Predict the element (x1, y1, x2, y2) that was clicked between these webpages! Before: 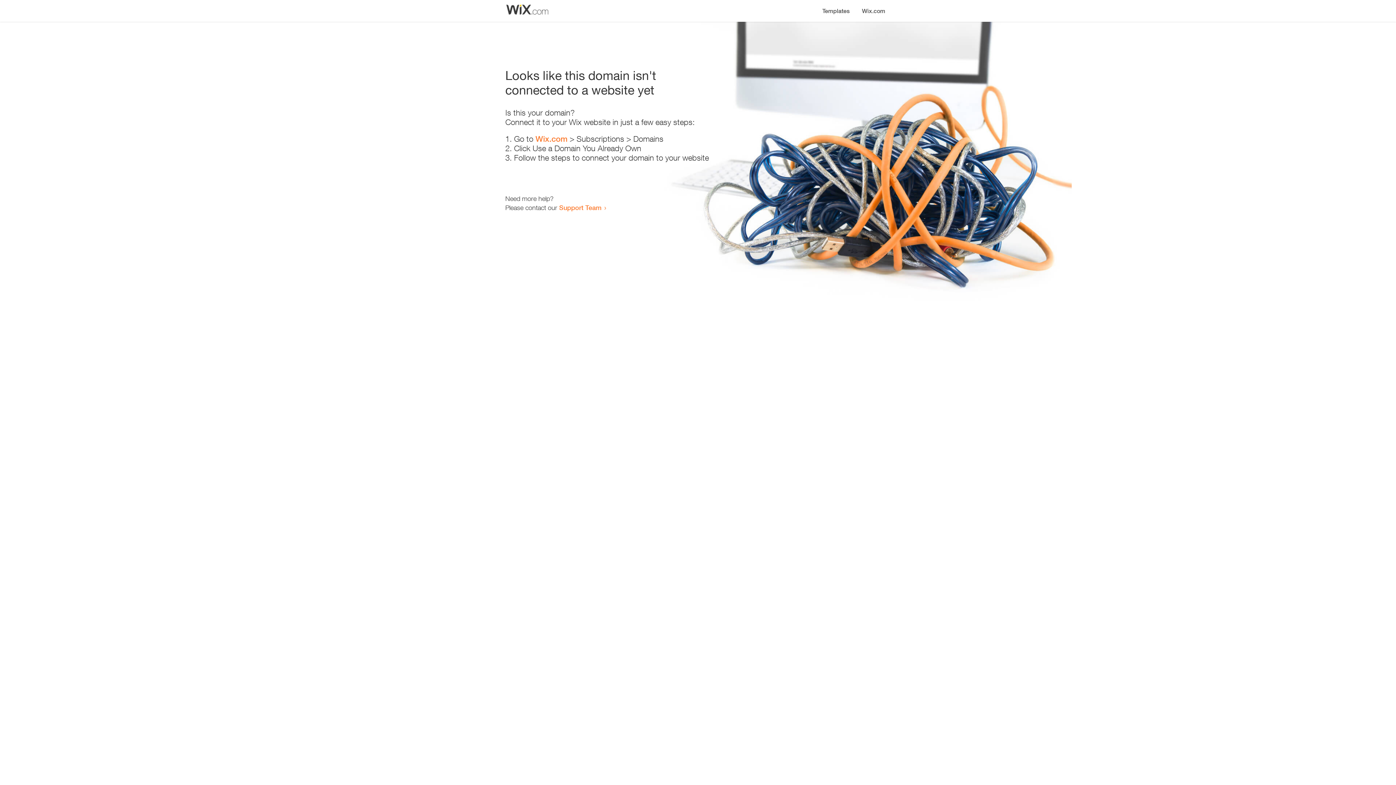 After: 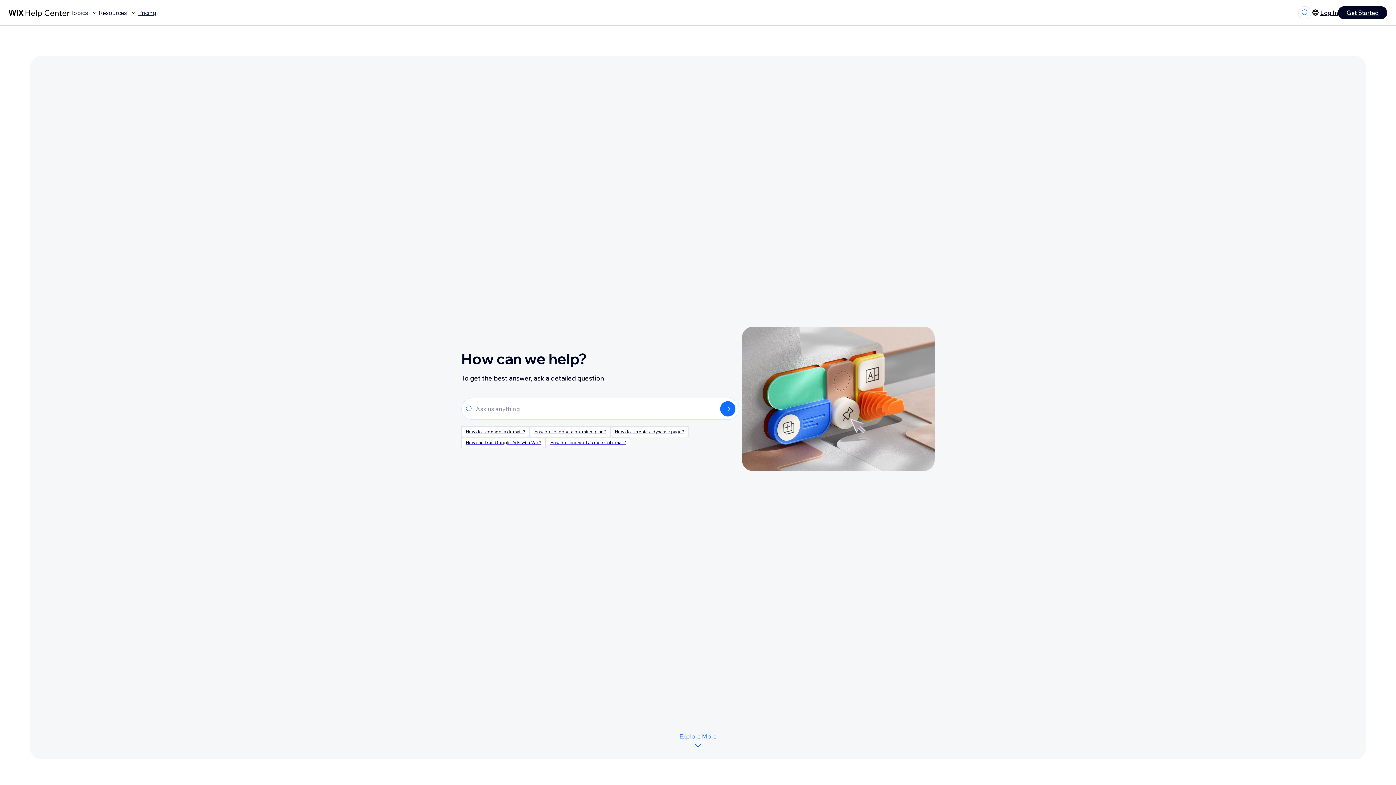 Action: bbox: (559, 203, 601, 211) label: Support Team